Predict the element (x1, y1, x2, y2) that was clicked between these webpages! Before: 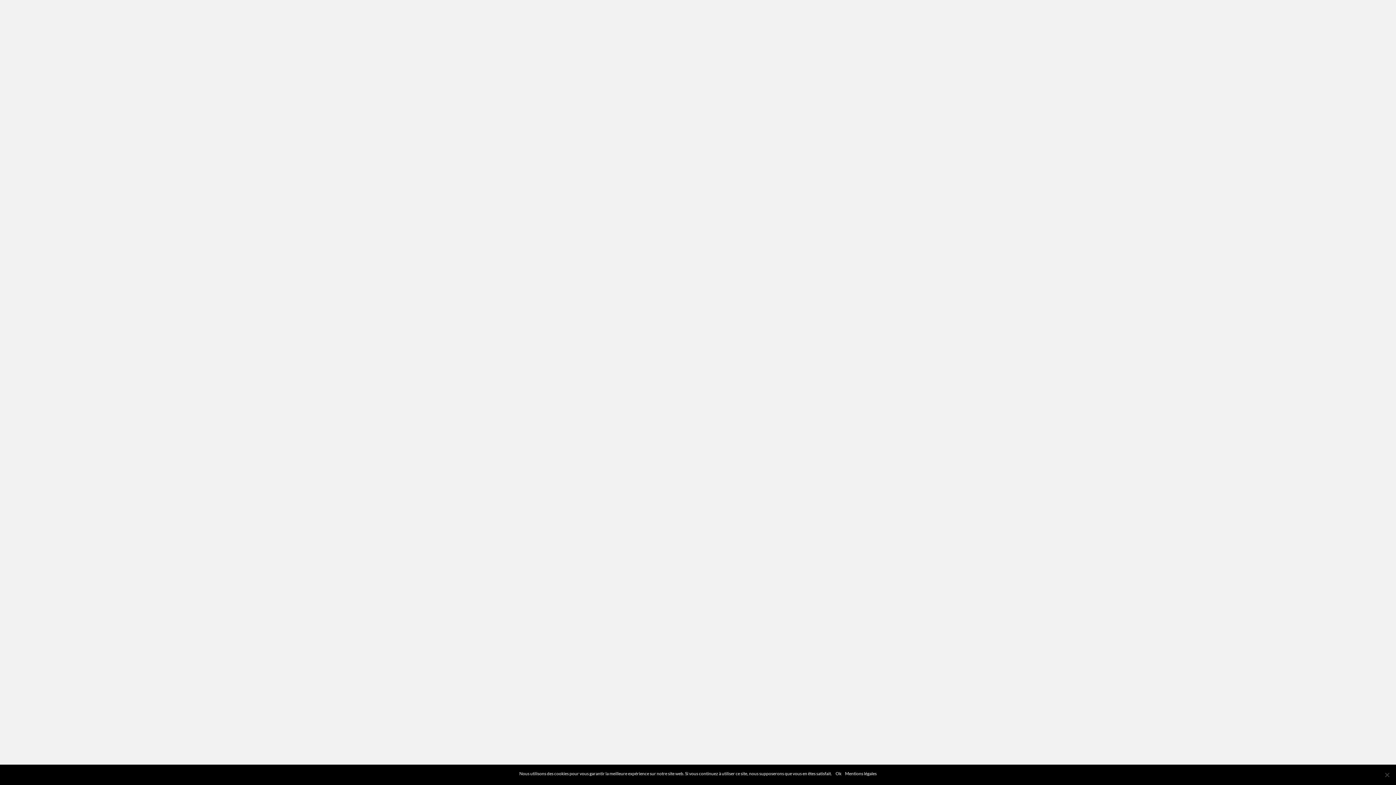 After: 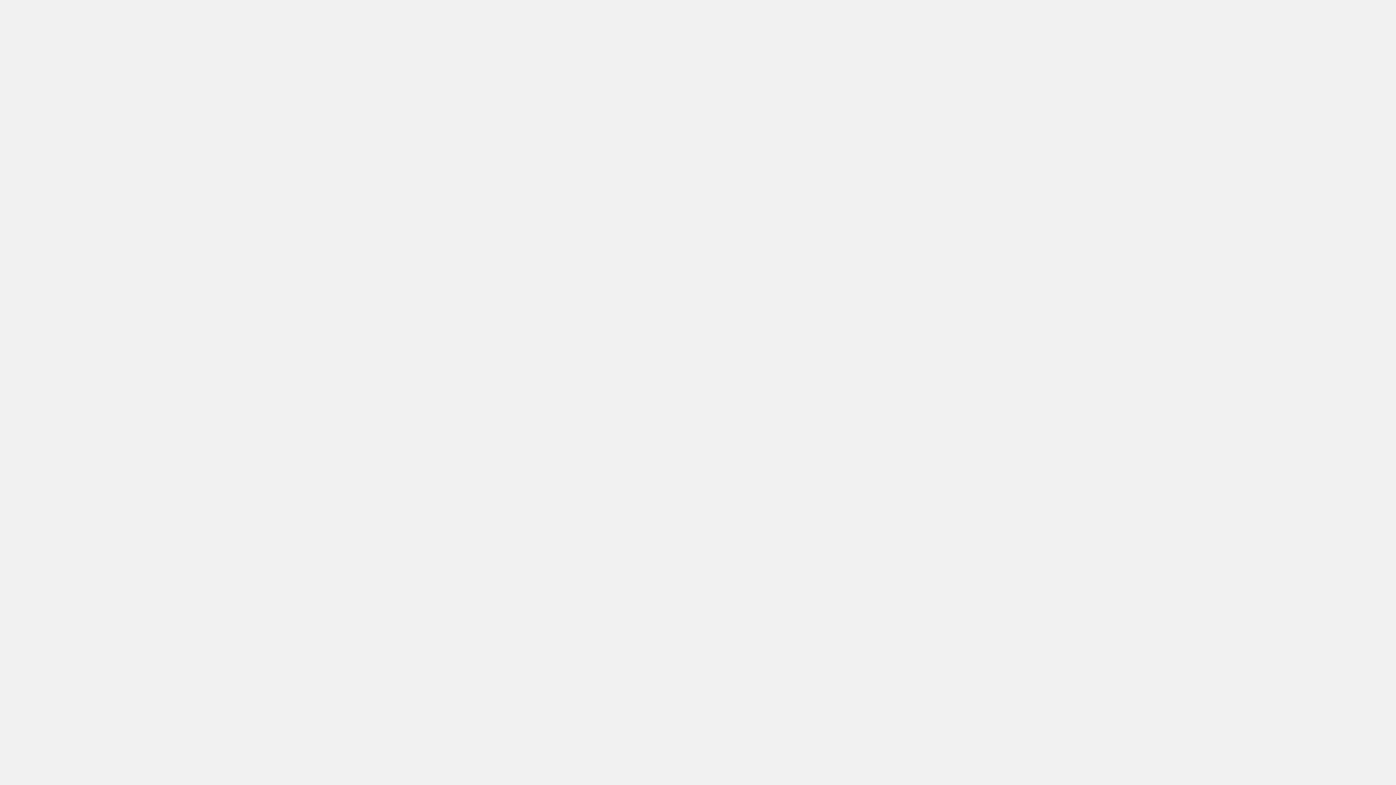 Action: label: Ok bbox: (835, 770, 841, 777)